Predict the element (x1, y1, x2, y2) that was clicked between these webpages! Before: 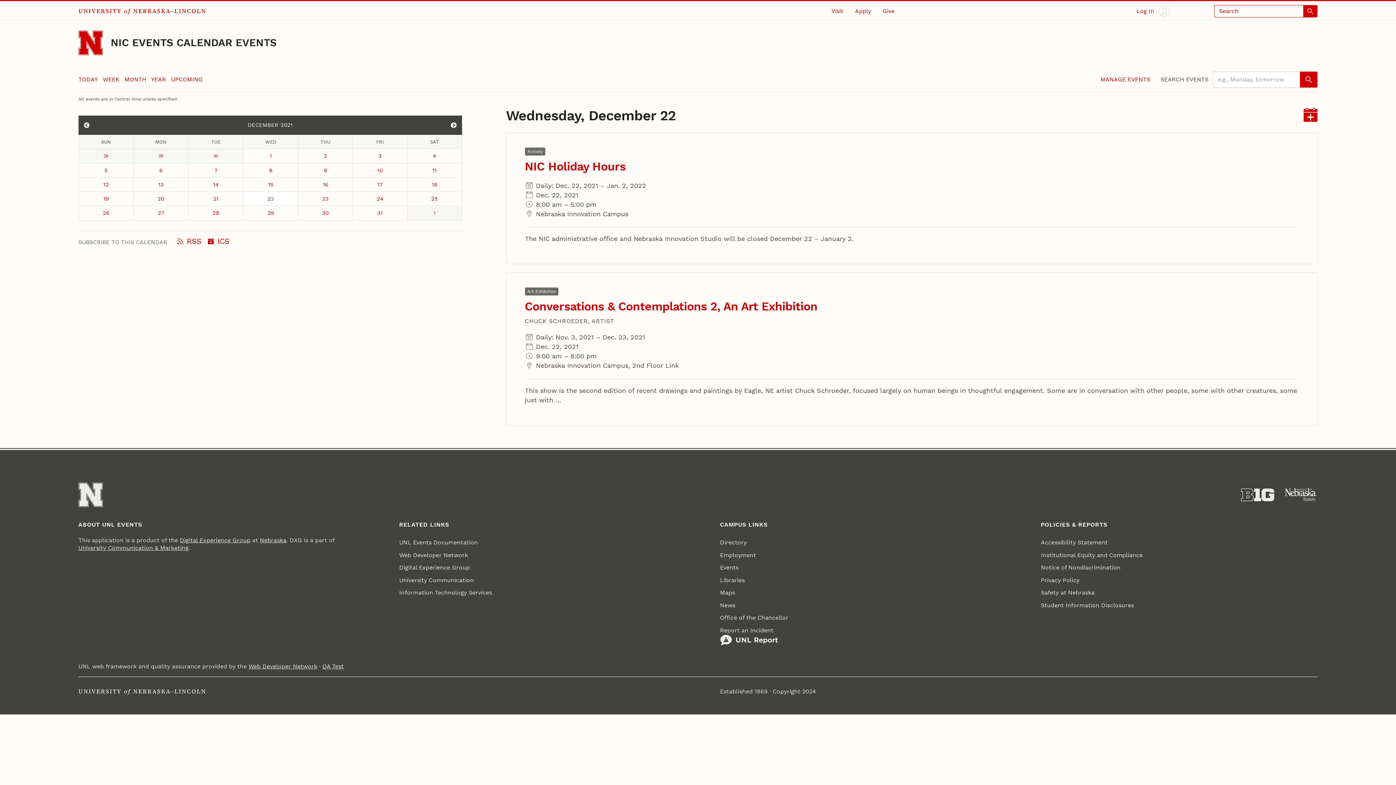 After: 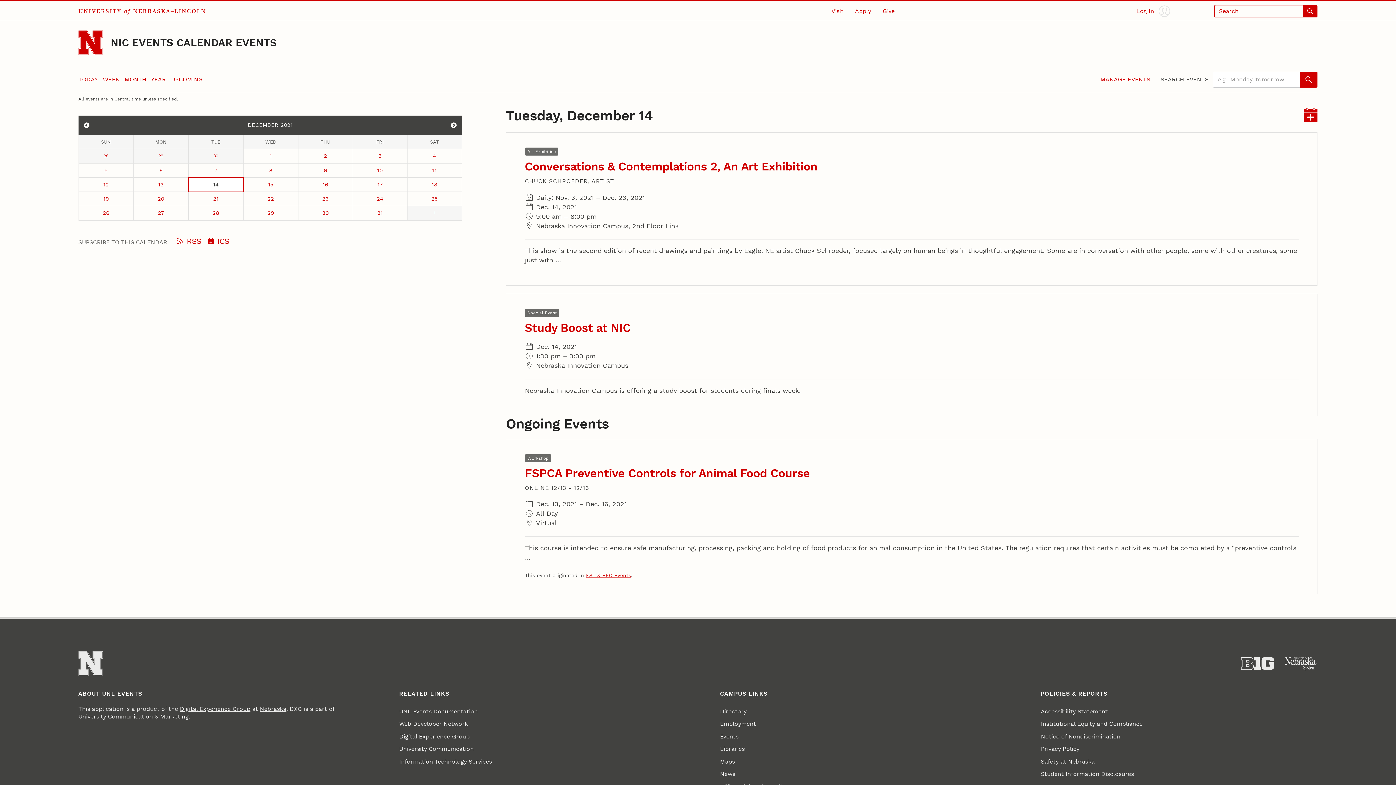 Action: label: December 14 bbox: (188, 177, 243, 191)